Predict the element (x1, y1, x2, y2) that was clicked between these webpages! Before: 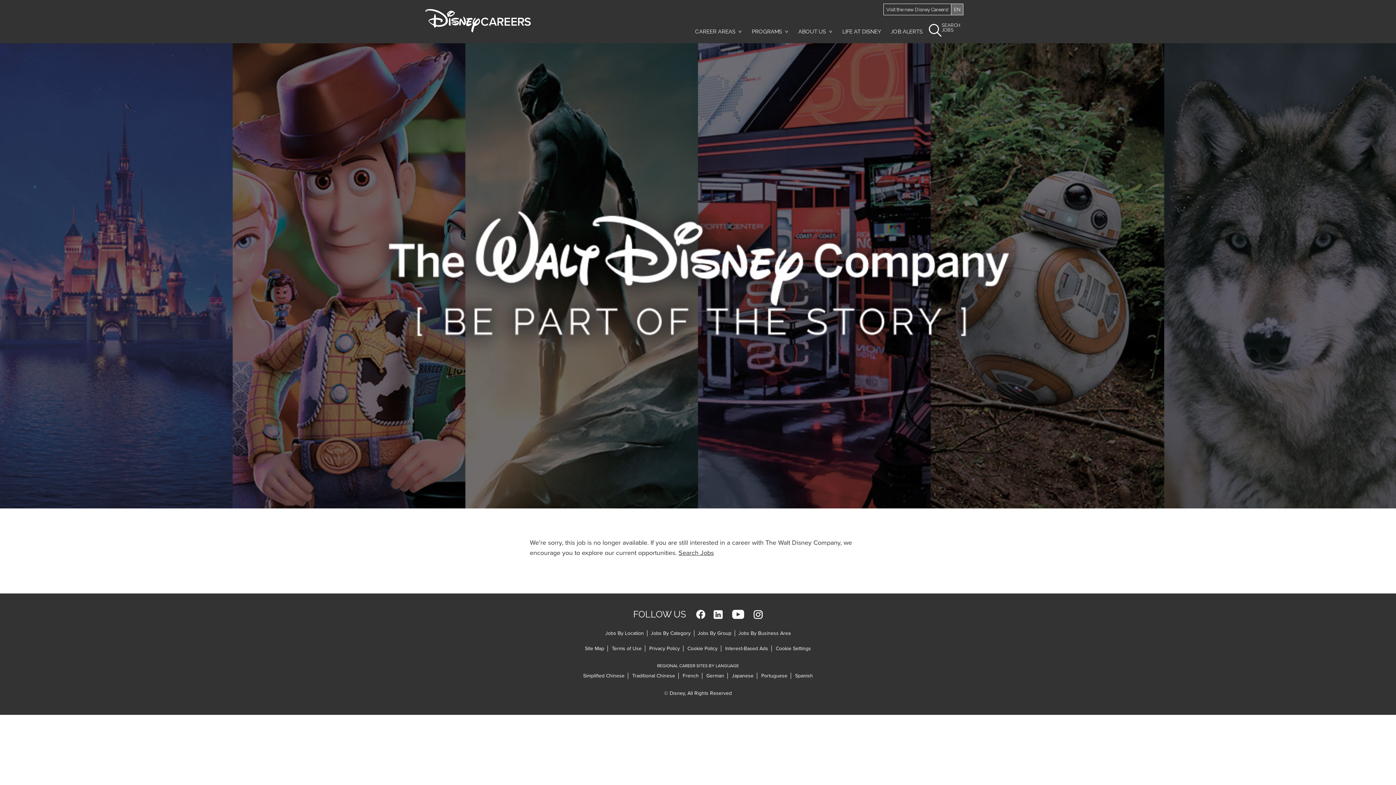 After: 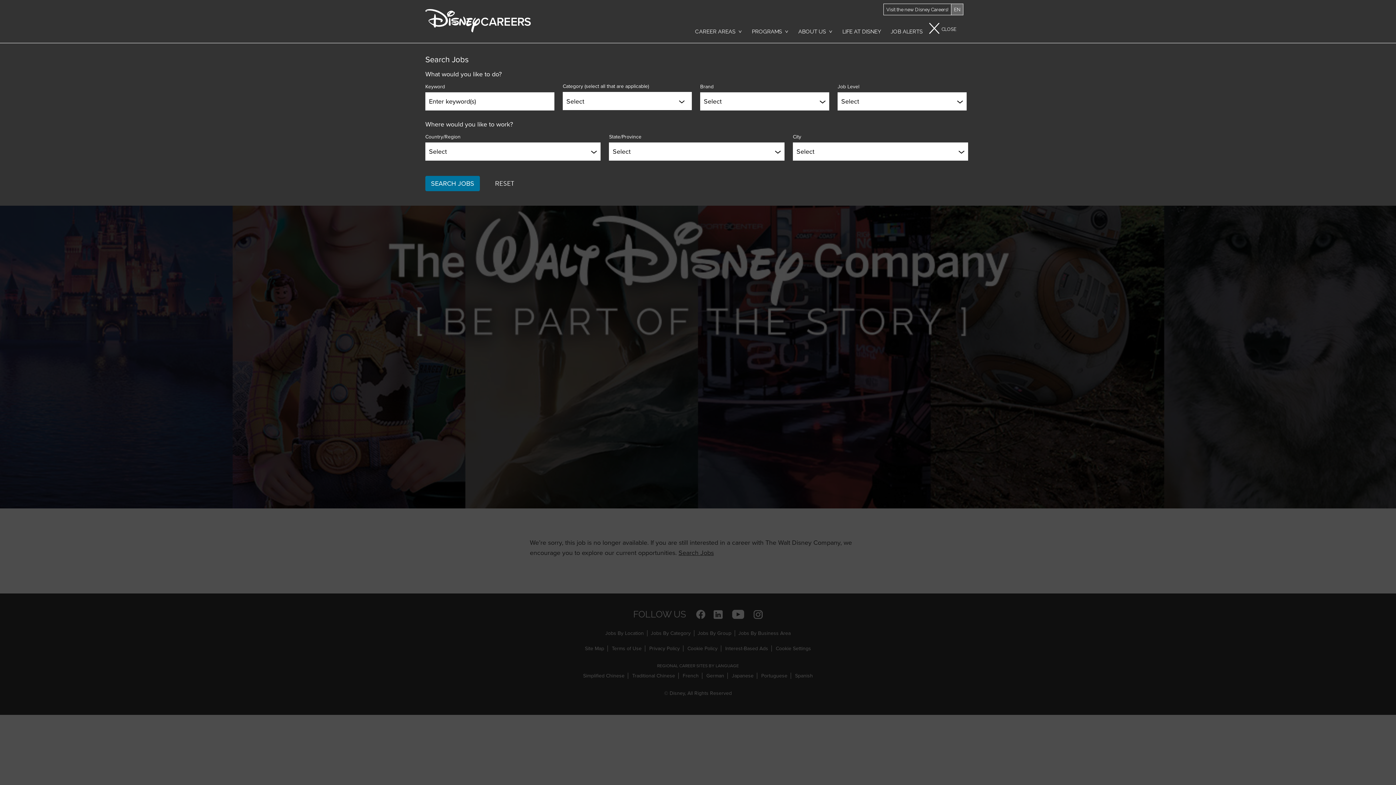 Action: label: SEARCH JOBS bbox: (929, 23, 965, 36)